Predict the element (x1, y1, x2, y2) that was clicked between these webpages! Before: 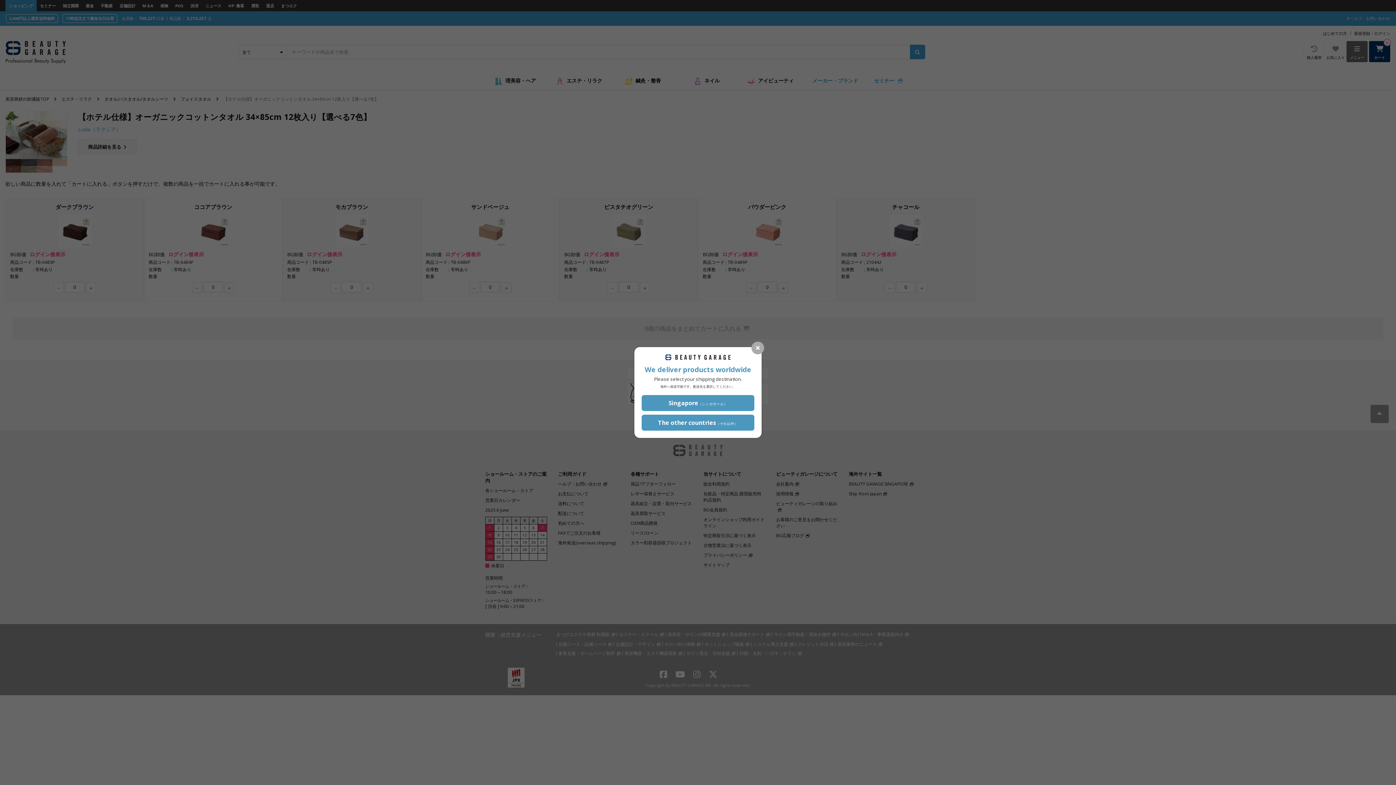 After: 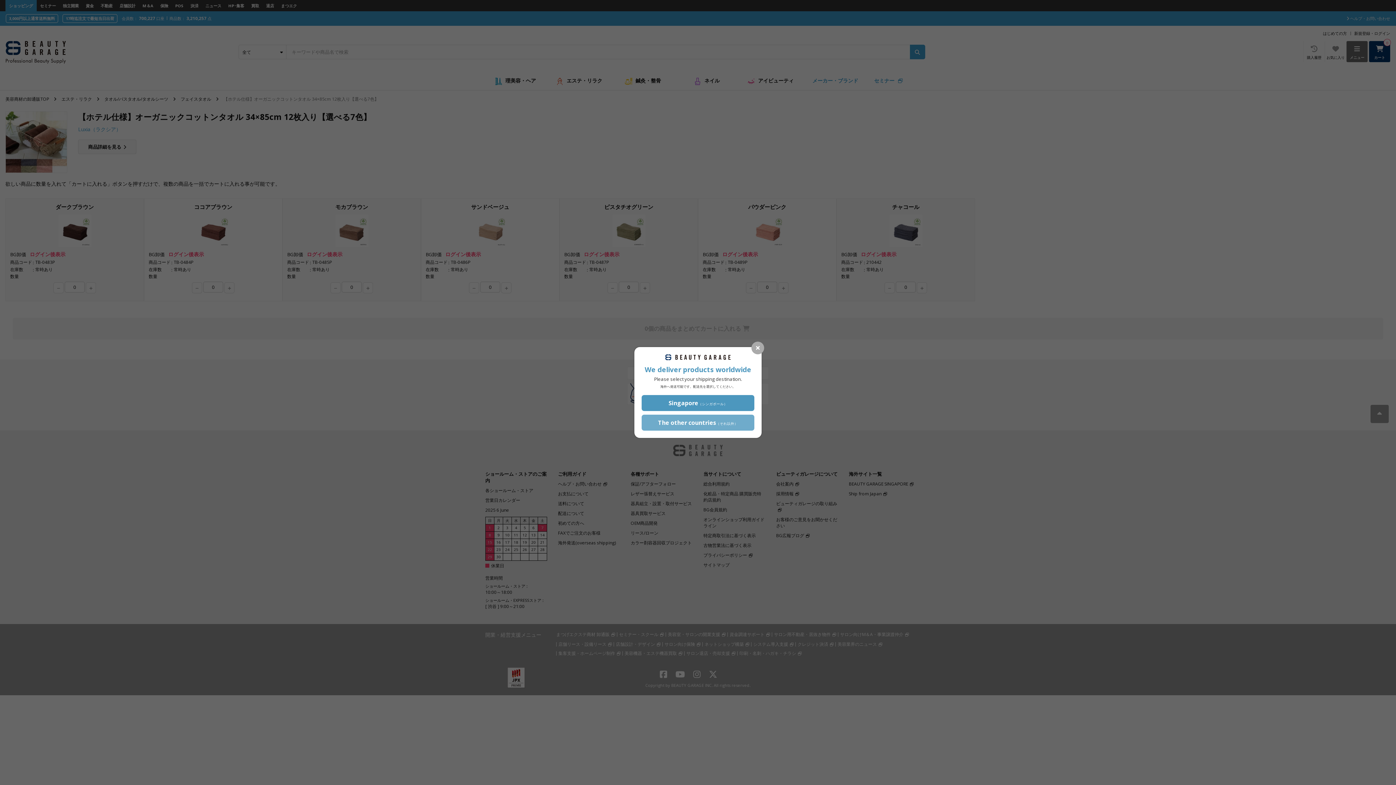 Action: bbox: (641, 414, 754, 430) label: The other countries（それ以外）